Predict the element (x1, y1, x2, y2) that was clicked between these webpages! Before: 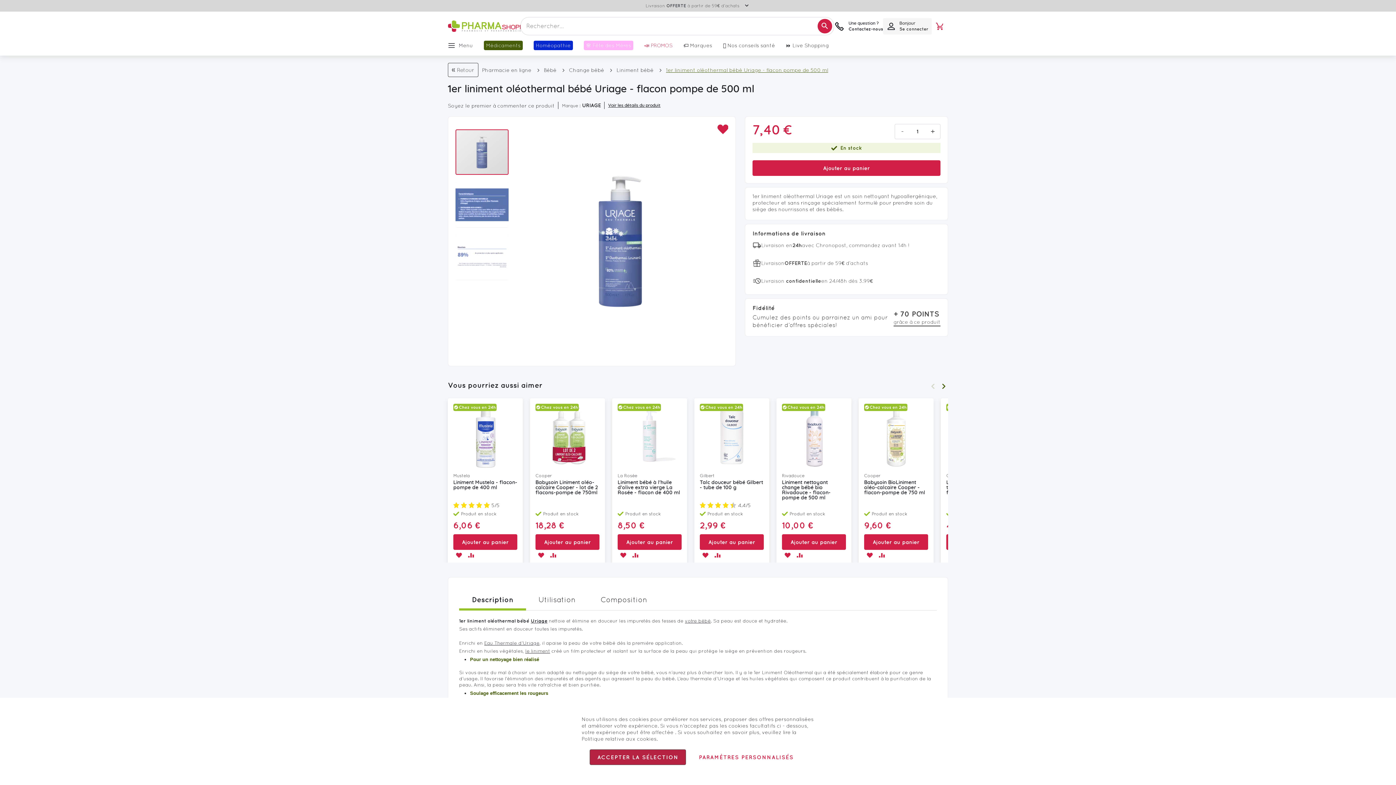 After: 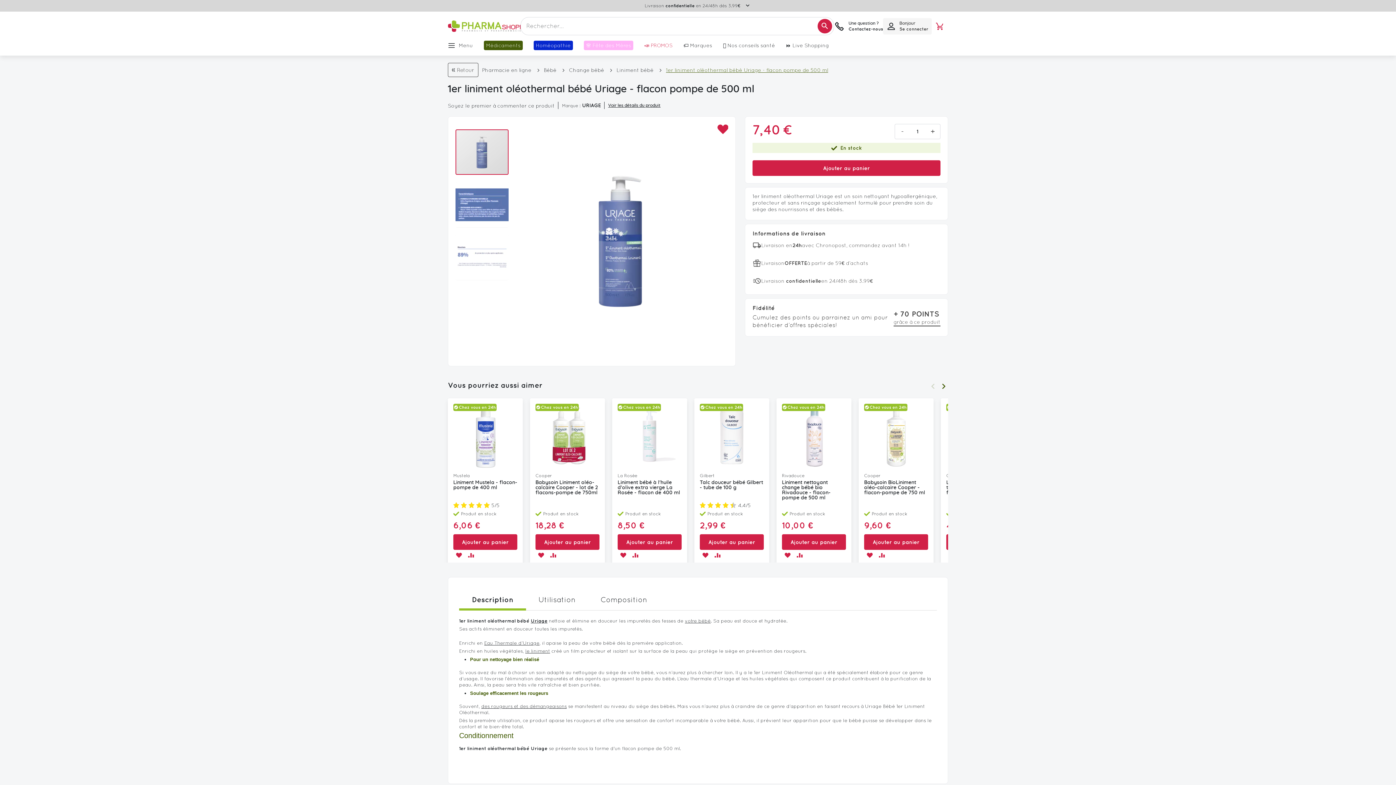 Action: bbox: (589, 749, 686, 765) label: ACCEPTER LA SÉLECTION